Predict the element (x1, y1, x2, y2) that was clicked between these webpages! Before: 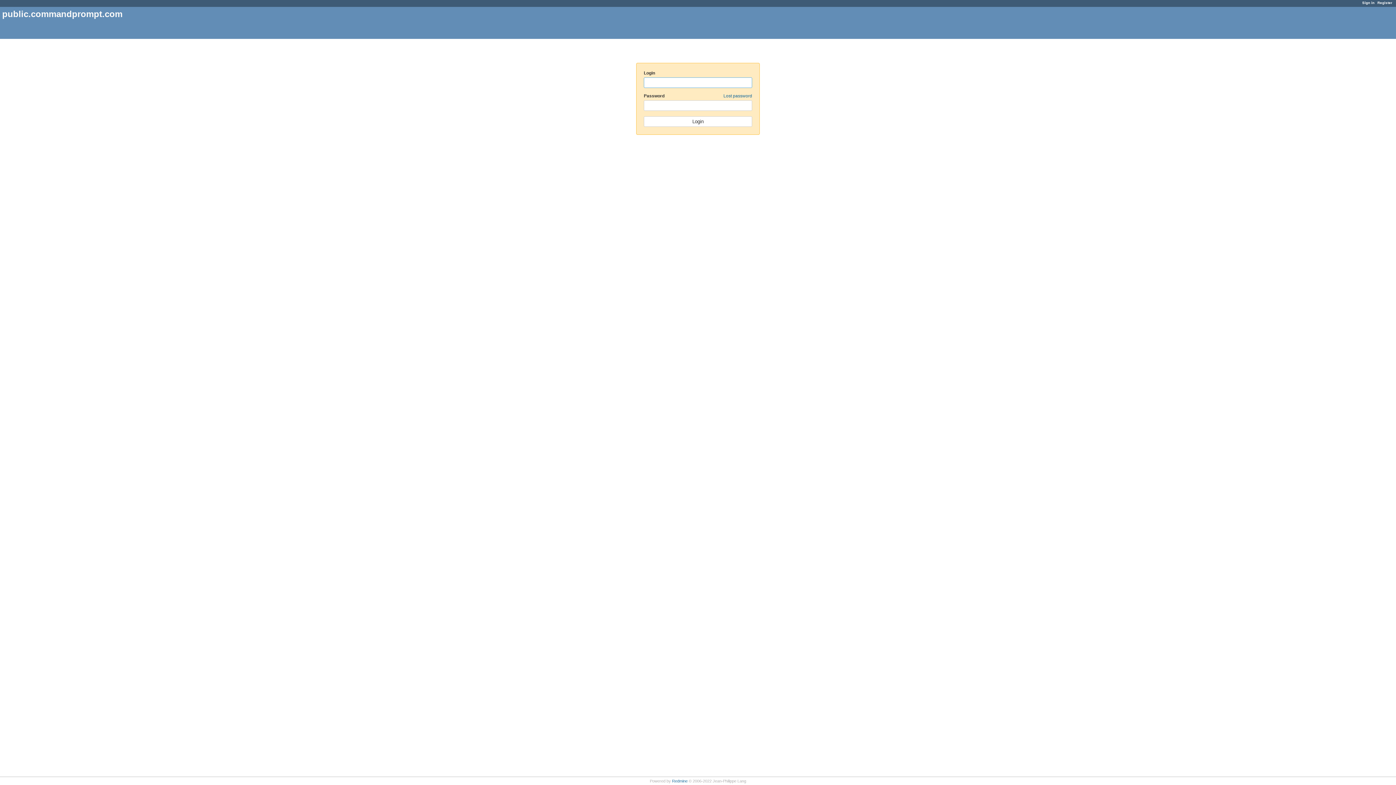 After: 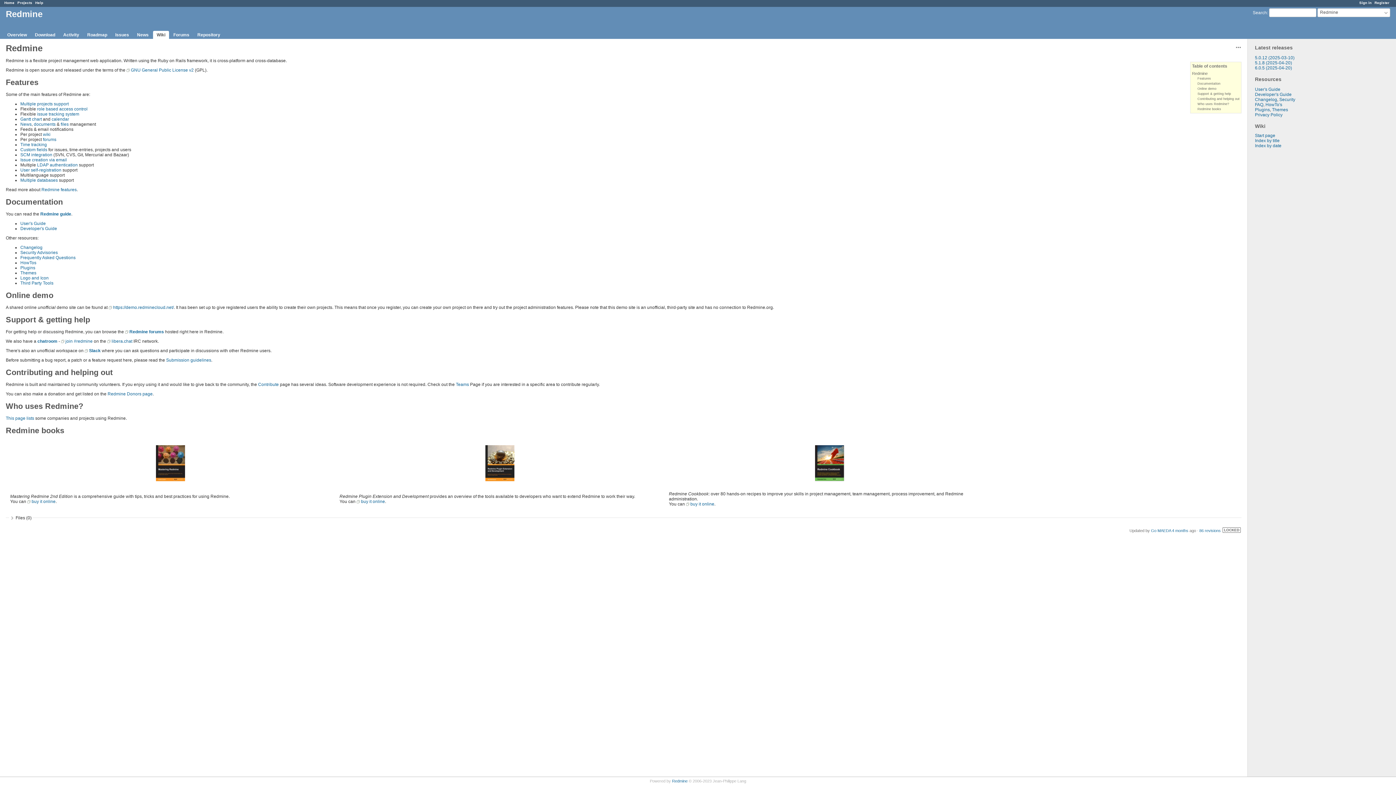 Action: label: Redmine bbox: (672, 779, 687, 783)